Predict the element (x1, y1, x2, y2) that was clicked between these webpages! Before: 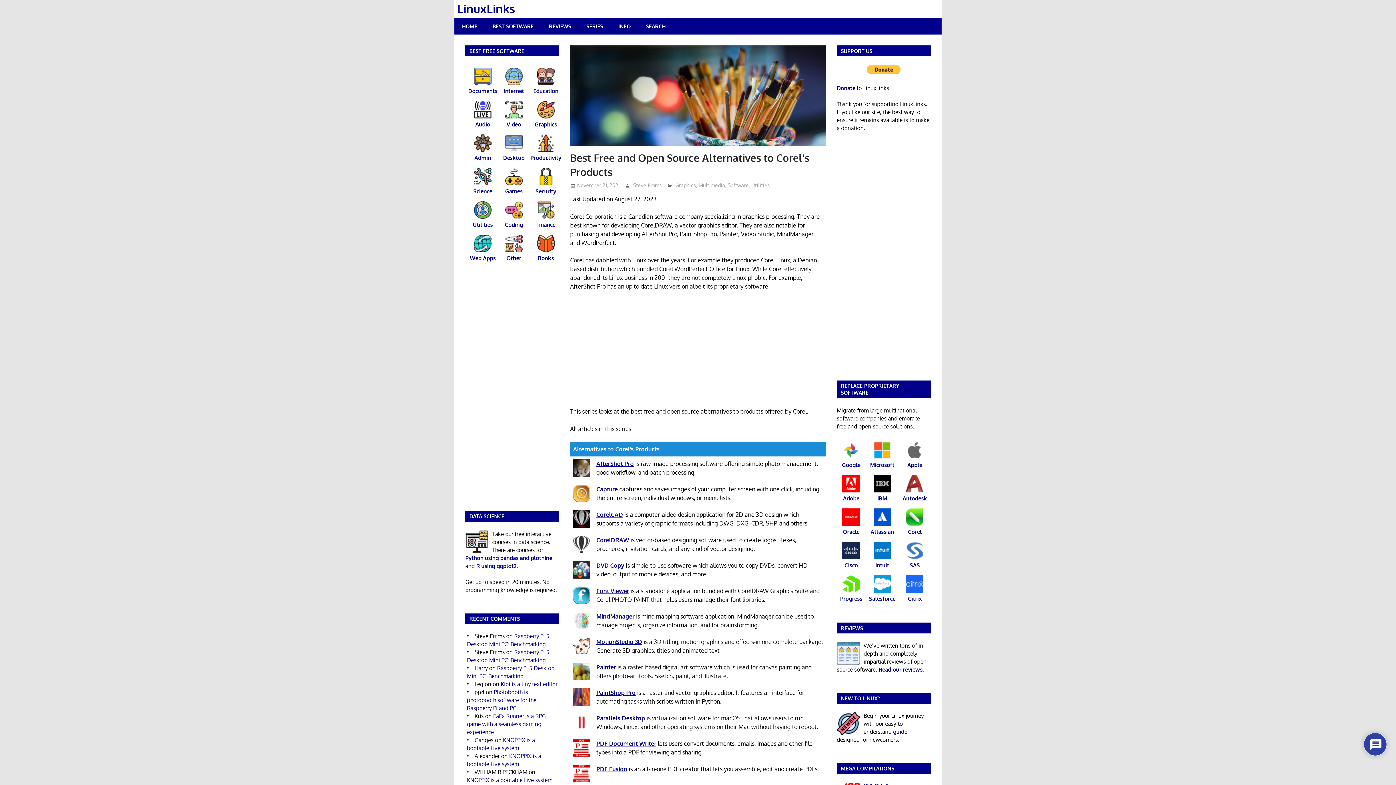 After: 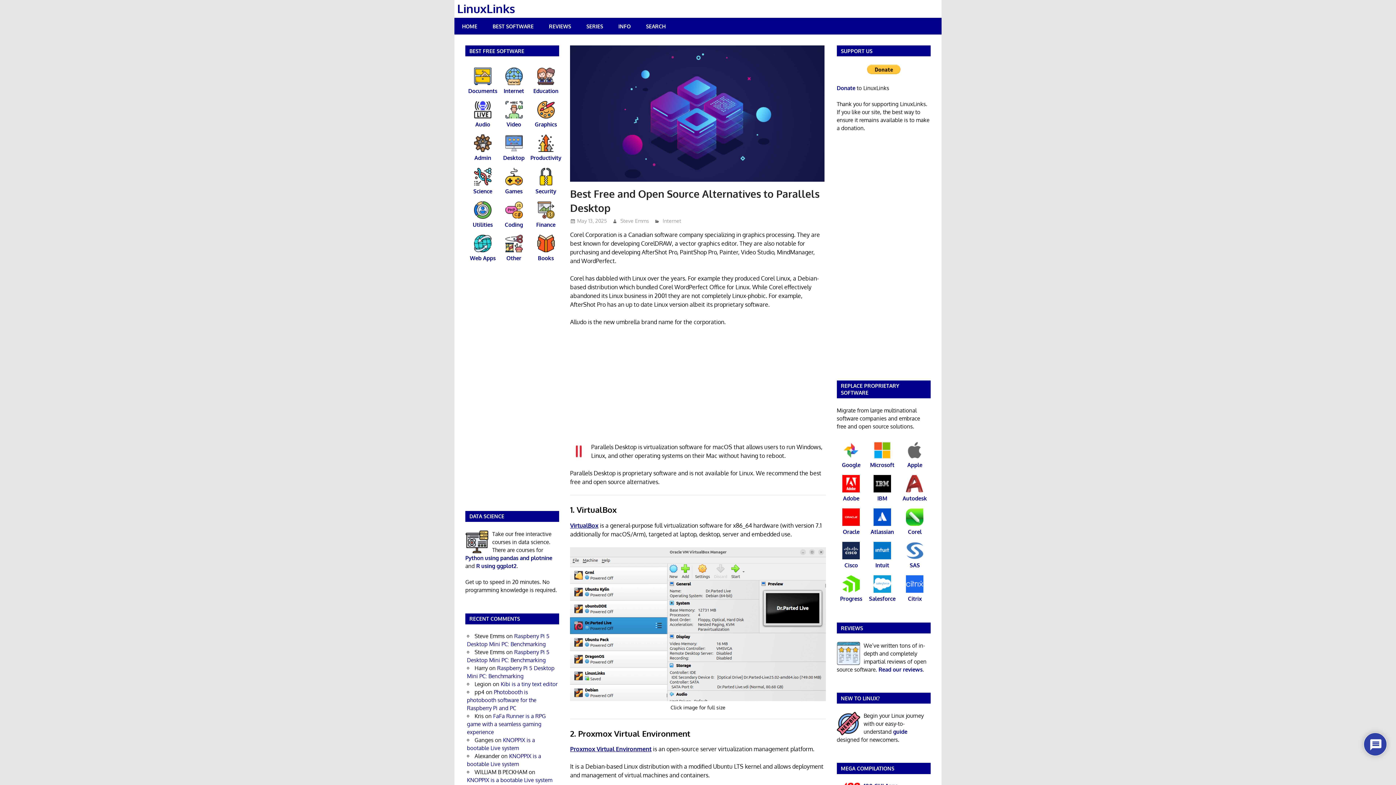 Action: label: Parallels Desktop bbox: (596, 714, 645, 722)